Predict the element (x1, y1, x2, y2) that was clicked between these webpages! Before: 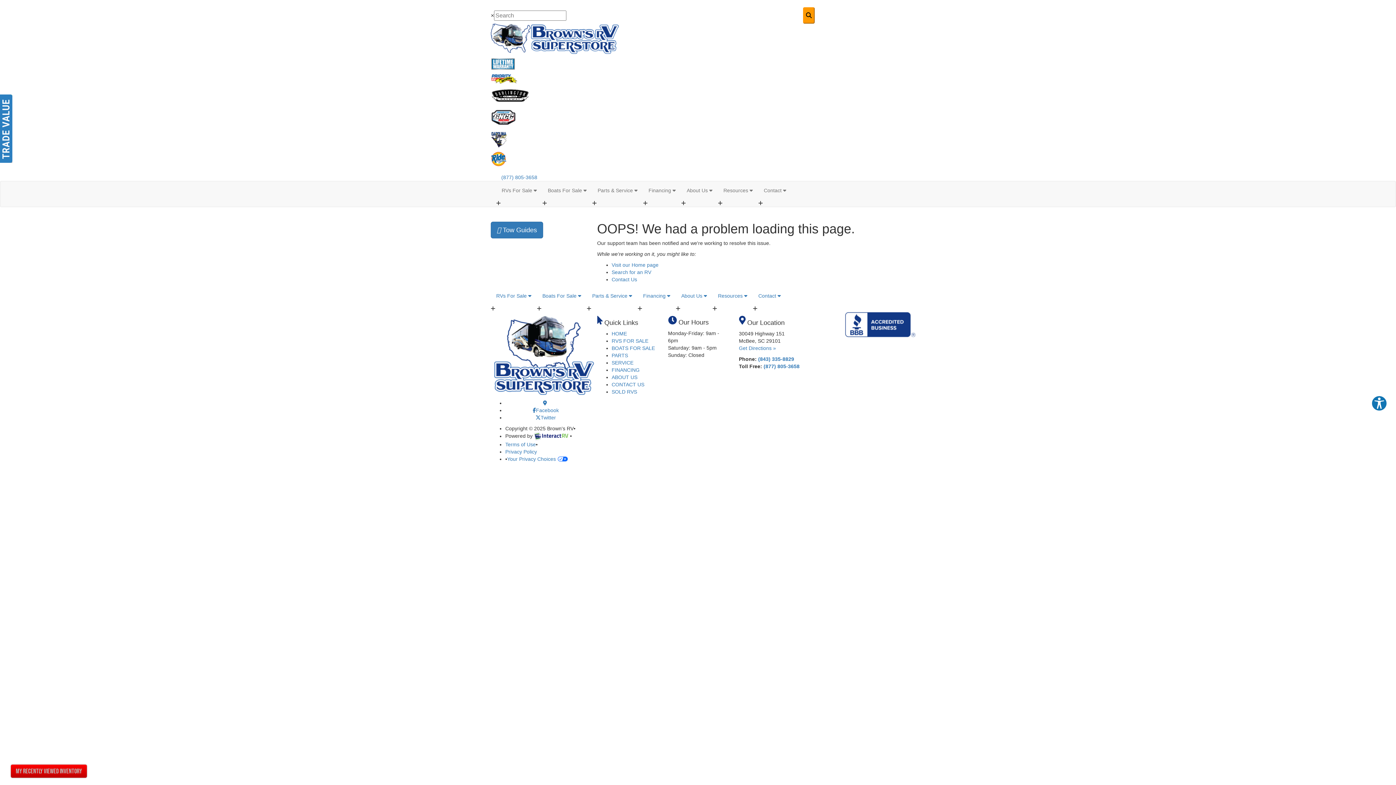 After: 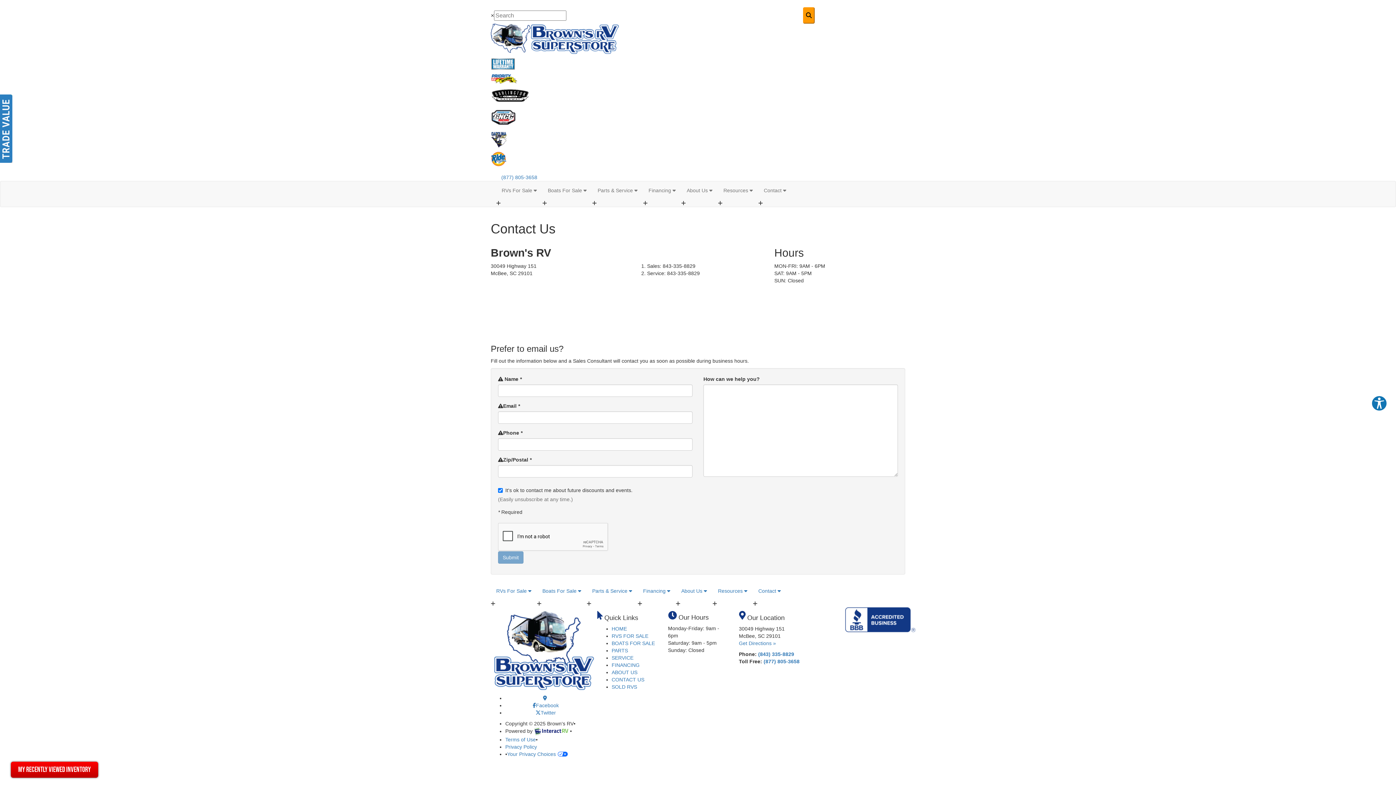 Action: label: Contact Us bbox: (611, 276, 637, 282)